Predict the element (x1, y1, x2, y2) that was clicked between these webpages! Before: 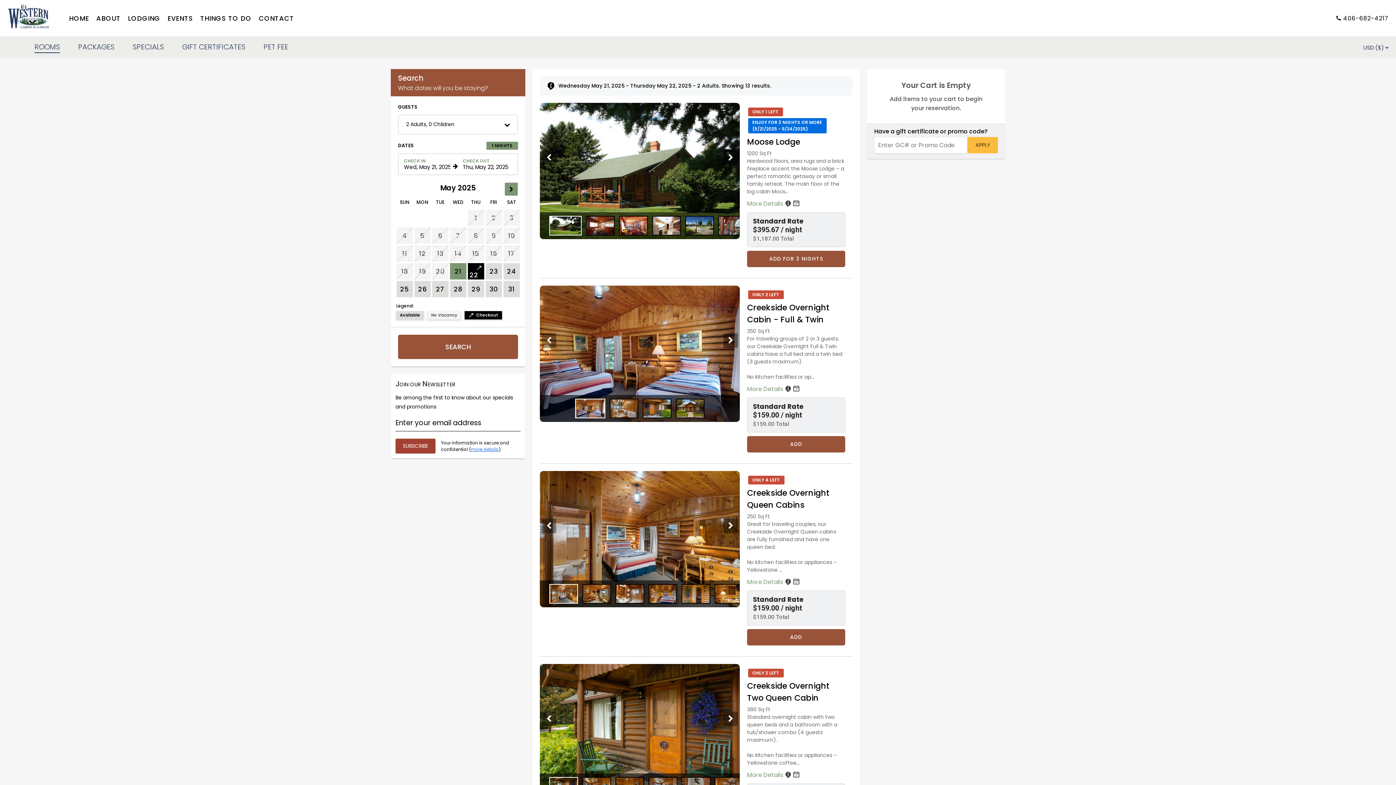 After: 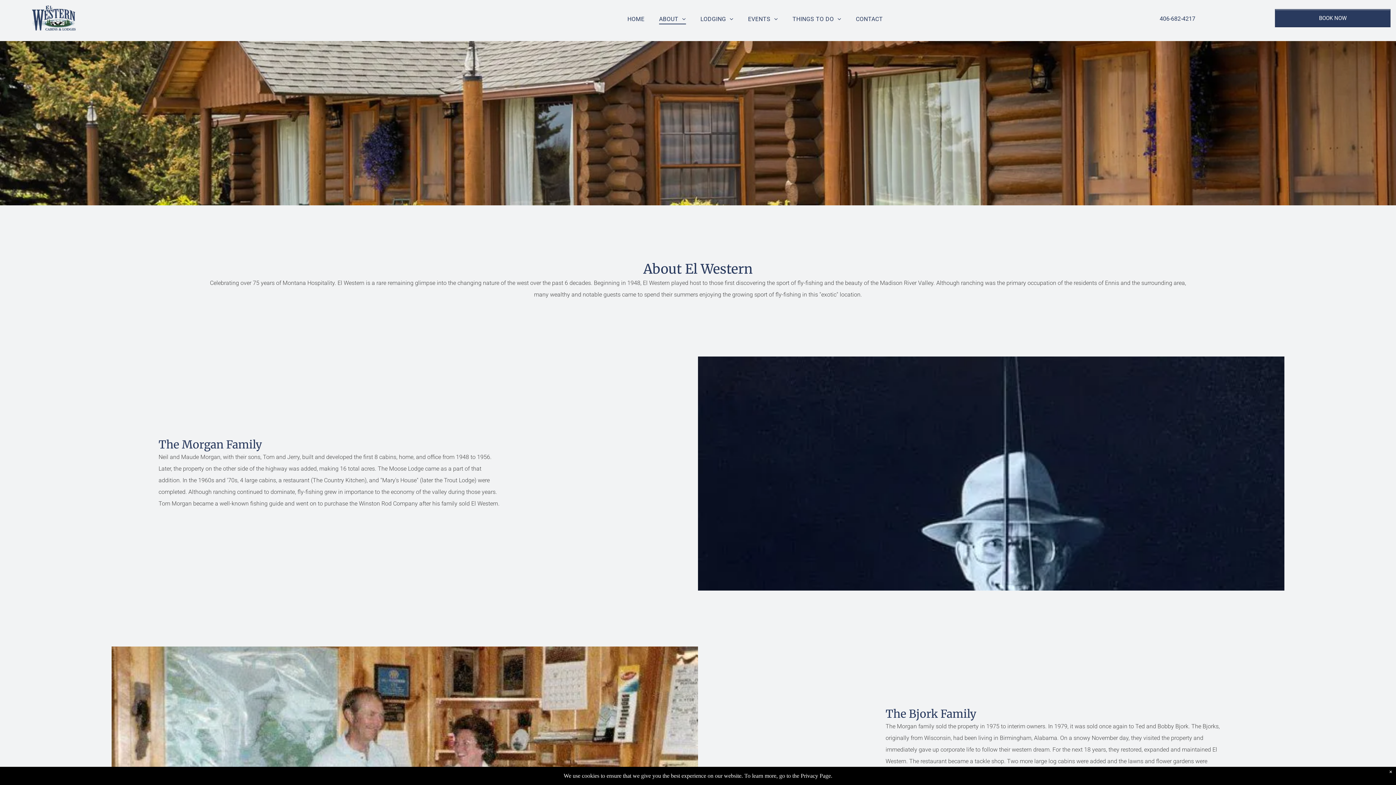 Action: bbox: (92, 13, 124, 23) label: ABOUT